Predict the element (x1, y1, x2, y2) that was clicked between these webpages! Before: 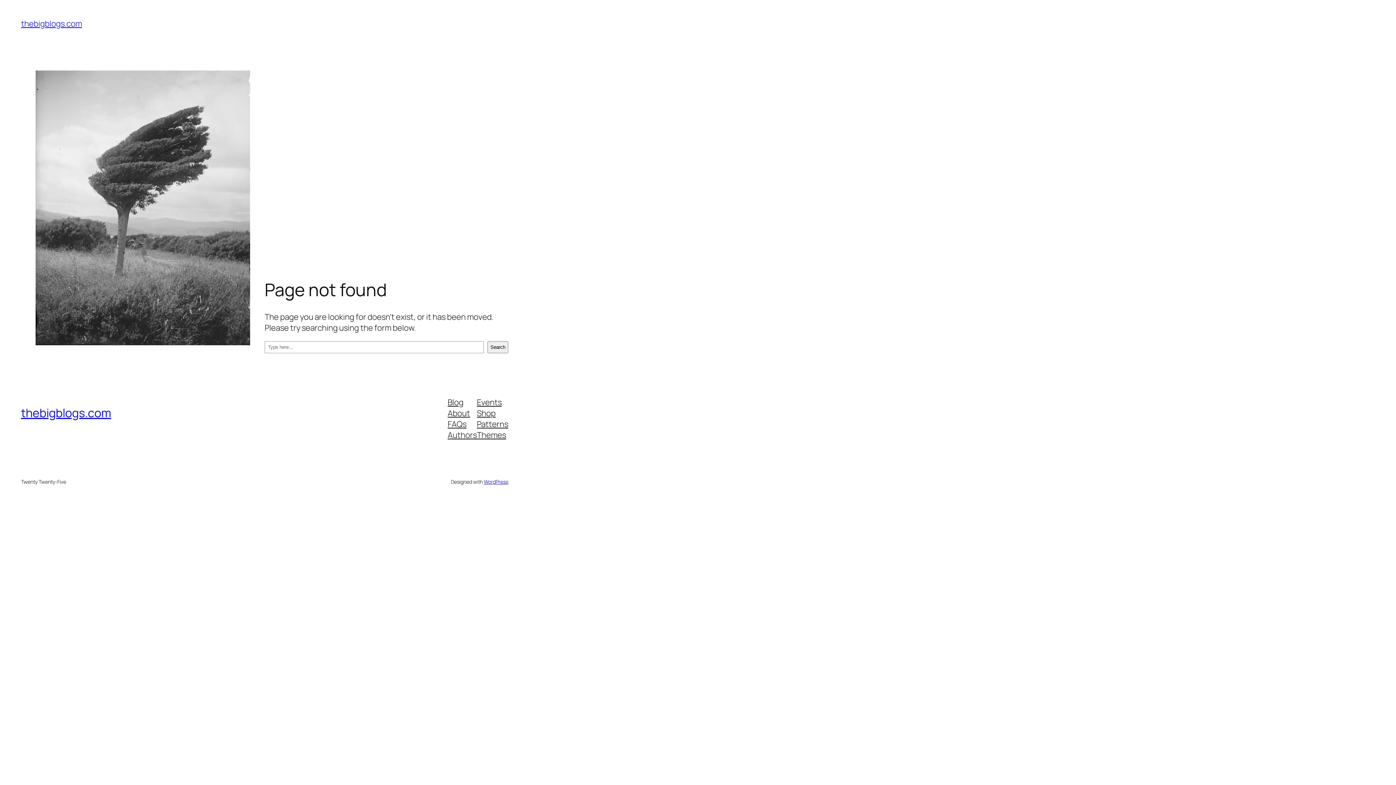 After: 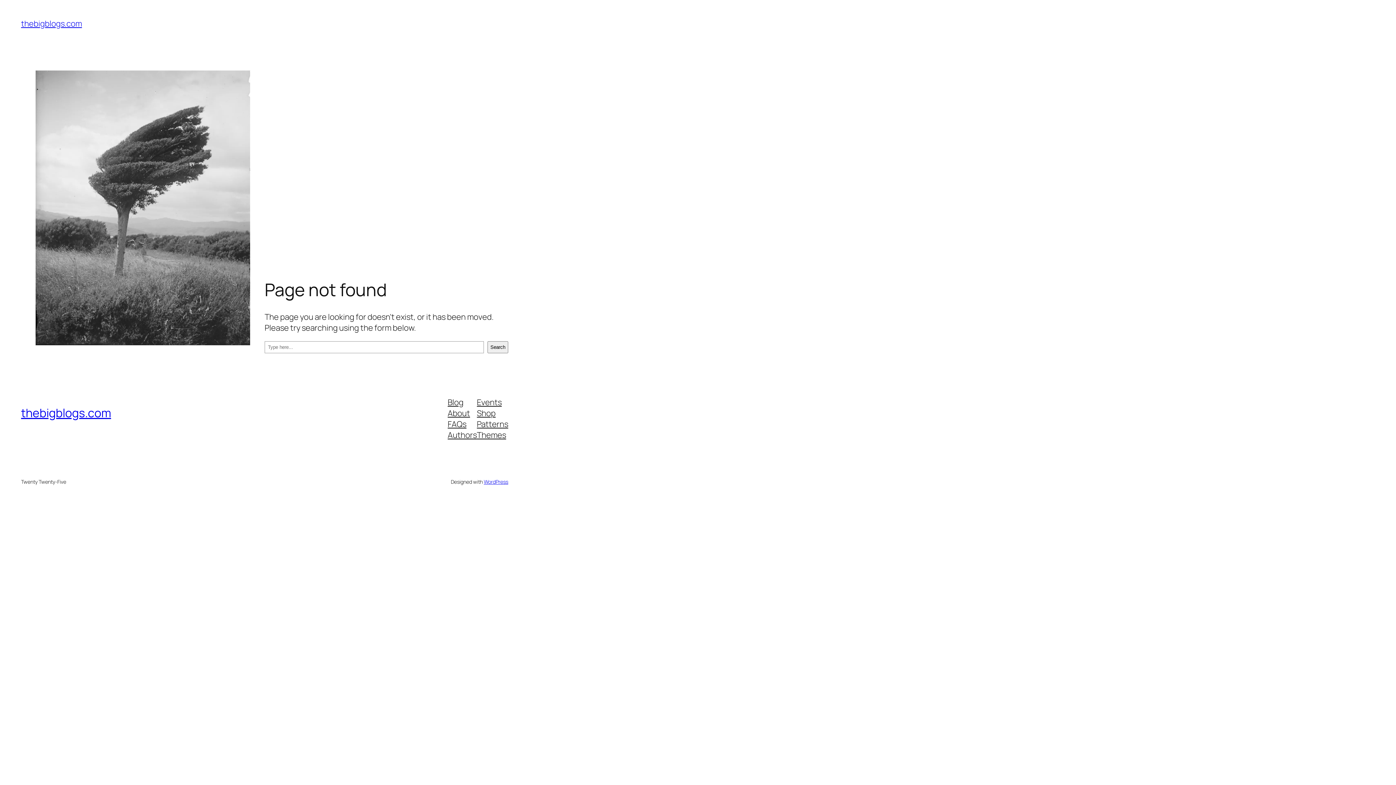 Action: label: About bbox: (447, 407, 470, 418)